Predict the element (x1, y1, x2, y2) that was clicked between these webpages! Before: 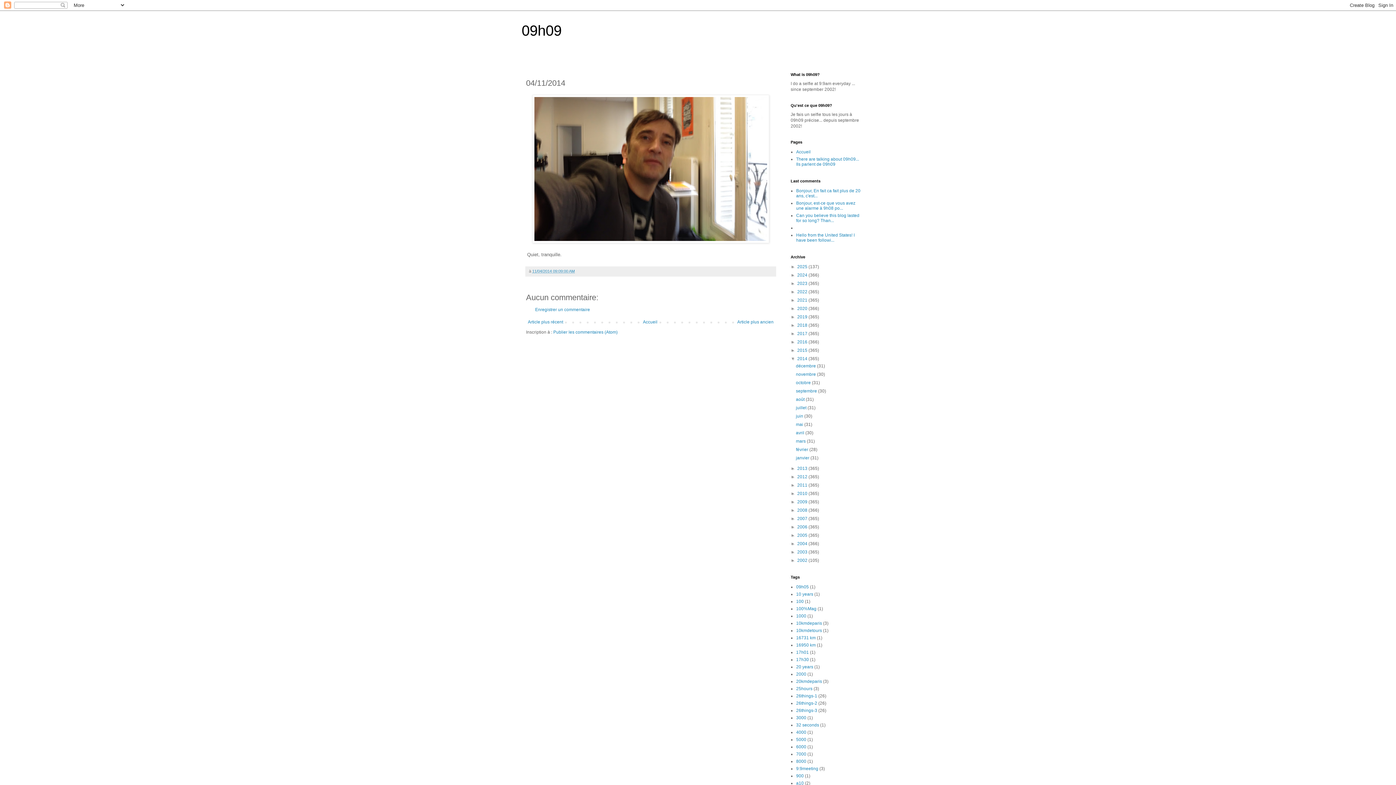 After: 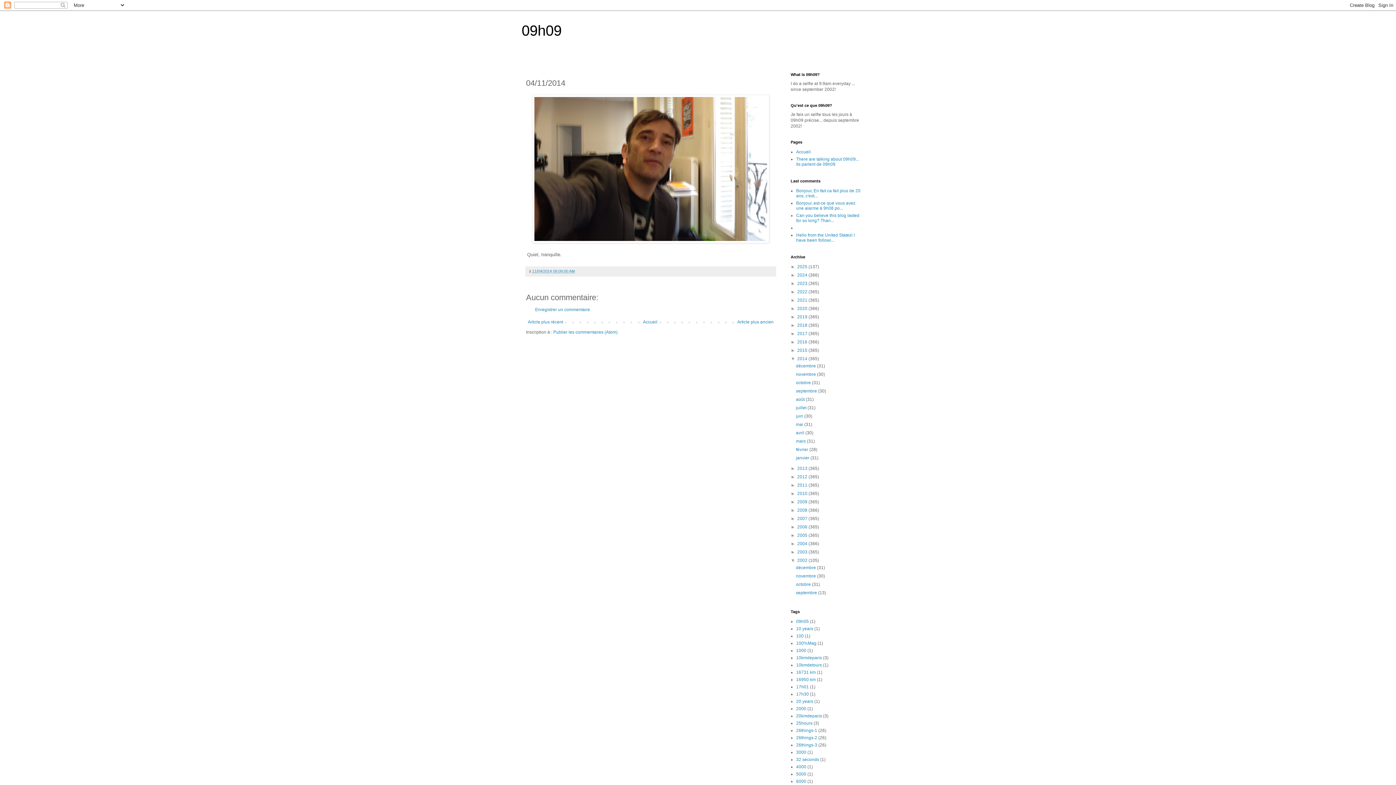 Action: bbox: (790, 558, 797, 563) label: ►  